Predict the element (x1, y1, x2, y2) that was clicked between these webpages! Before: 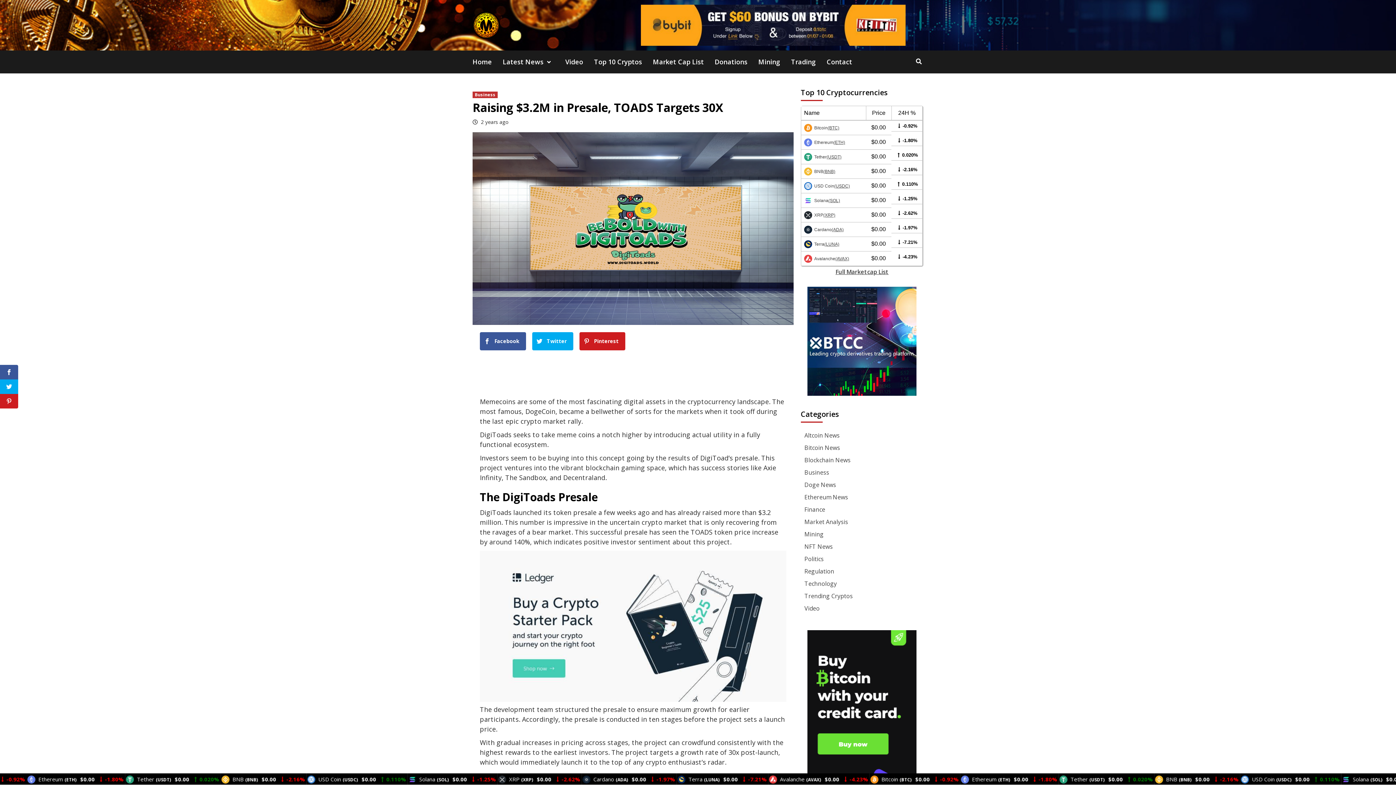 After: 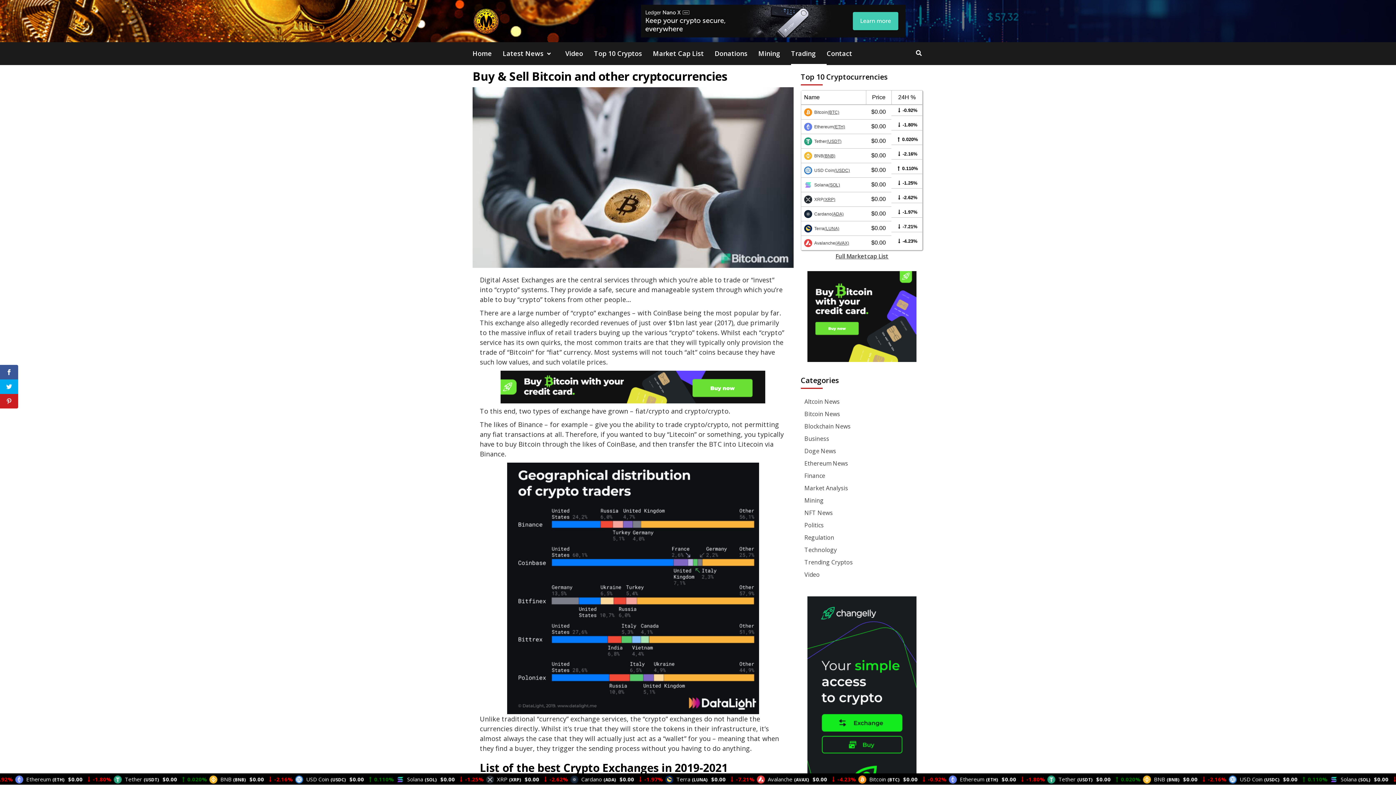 Action: label: Trading bbox: (791, 50, 826, 73)